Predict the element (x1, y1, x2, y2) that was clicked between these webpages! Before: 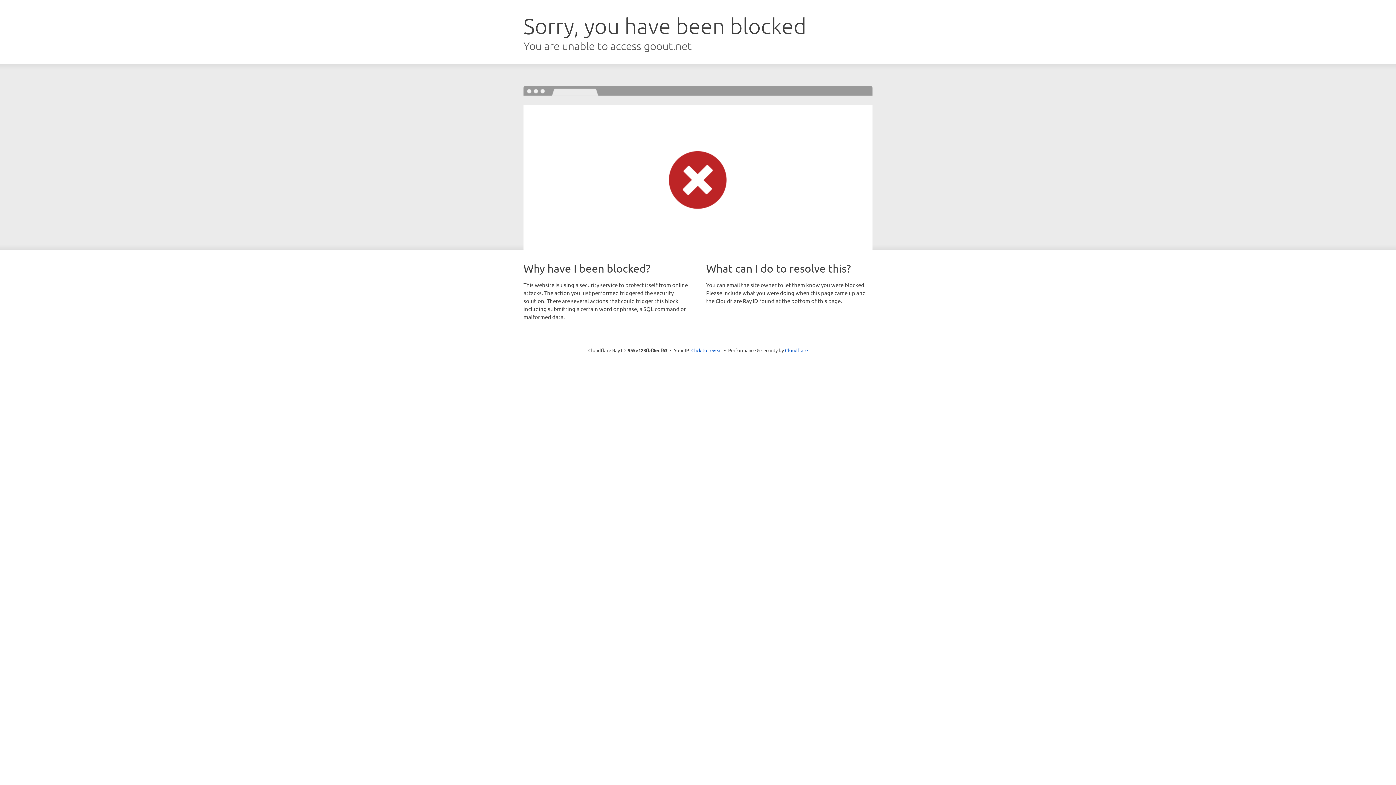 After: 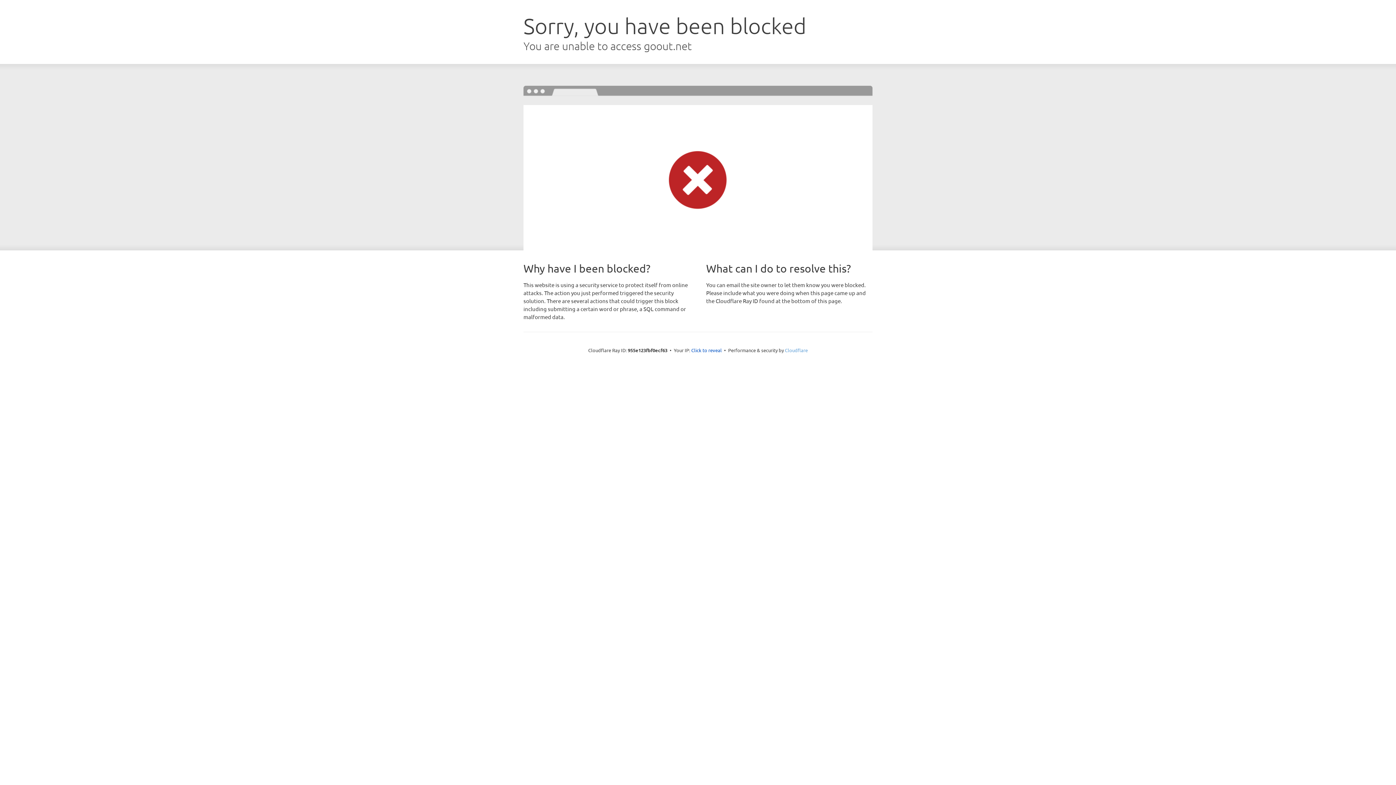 Action: bbox: (785, 347, 808, 353) label: Cloudflare